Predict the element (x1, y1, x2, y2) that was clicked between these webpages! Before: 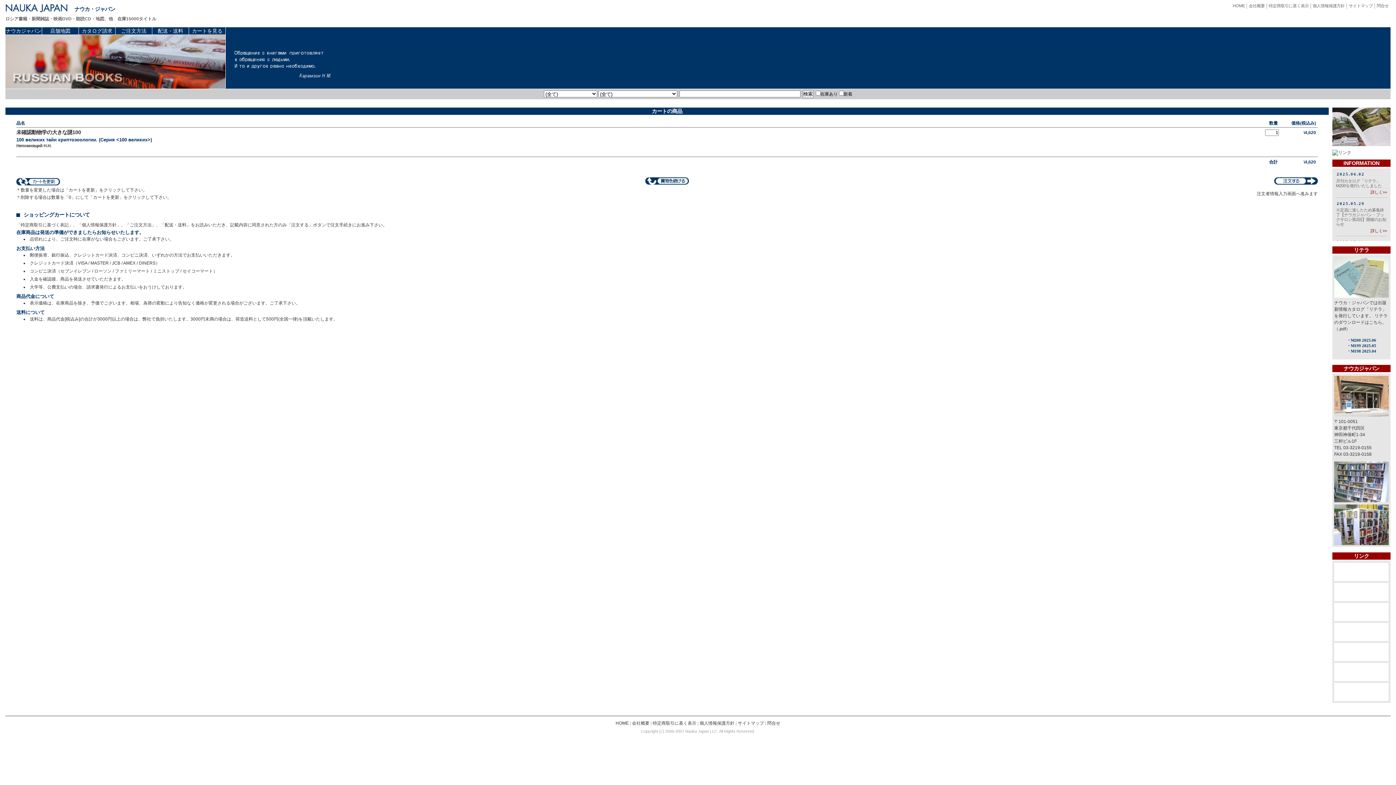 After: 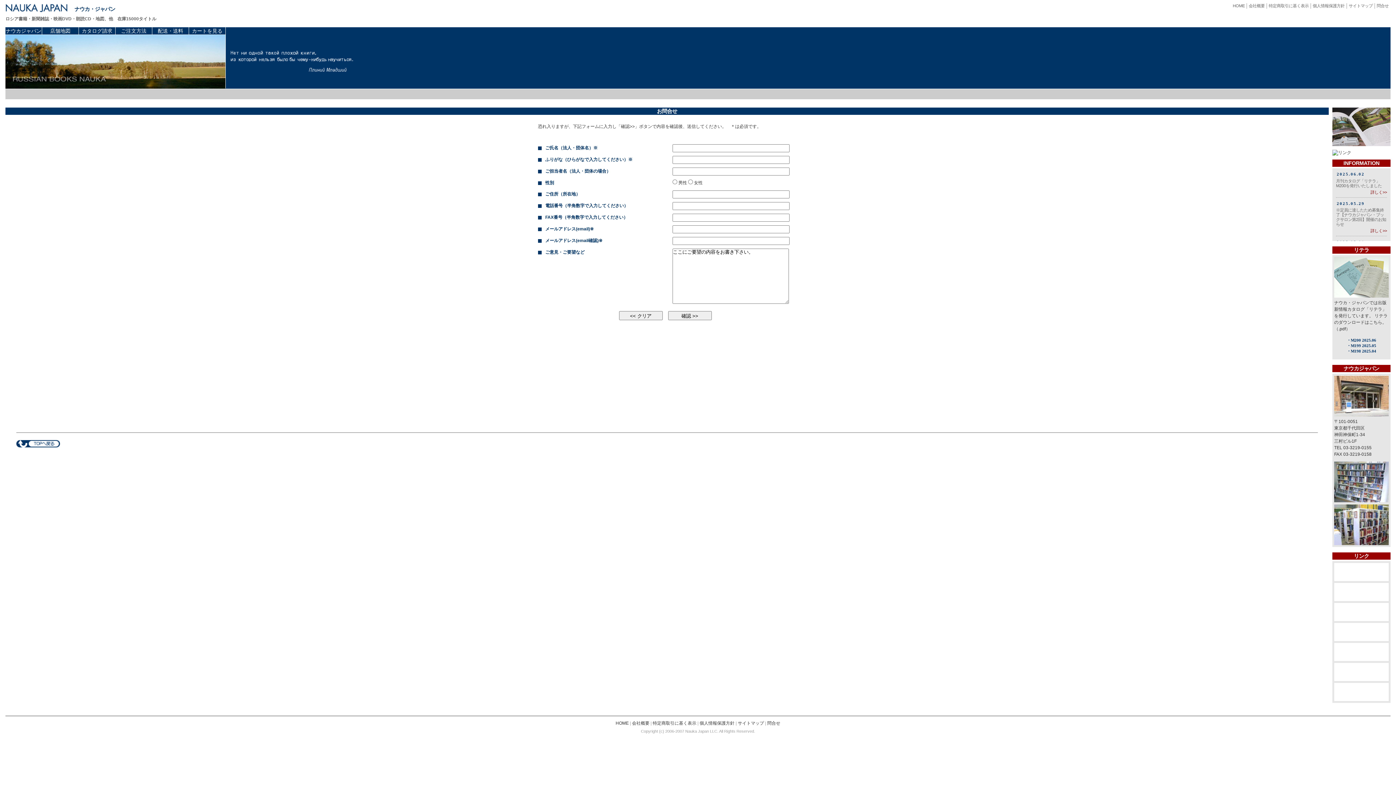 Action: bbox: (767, 721, 780, 726) label: 問合せ